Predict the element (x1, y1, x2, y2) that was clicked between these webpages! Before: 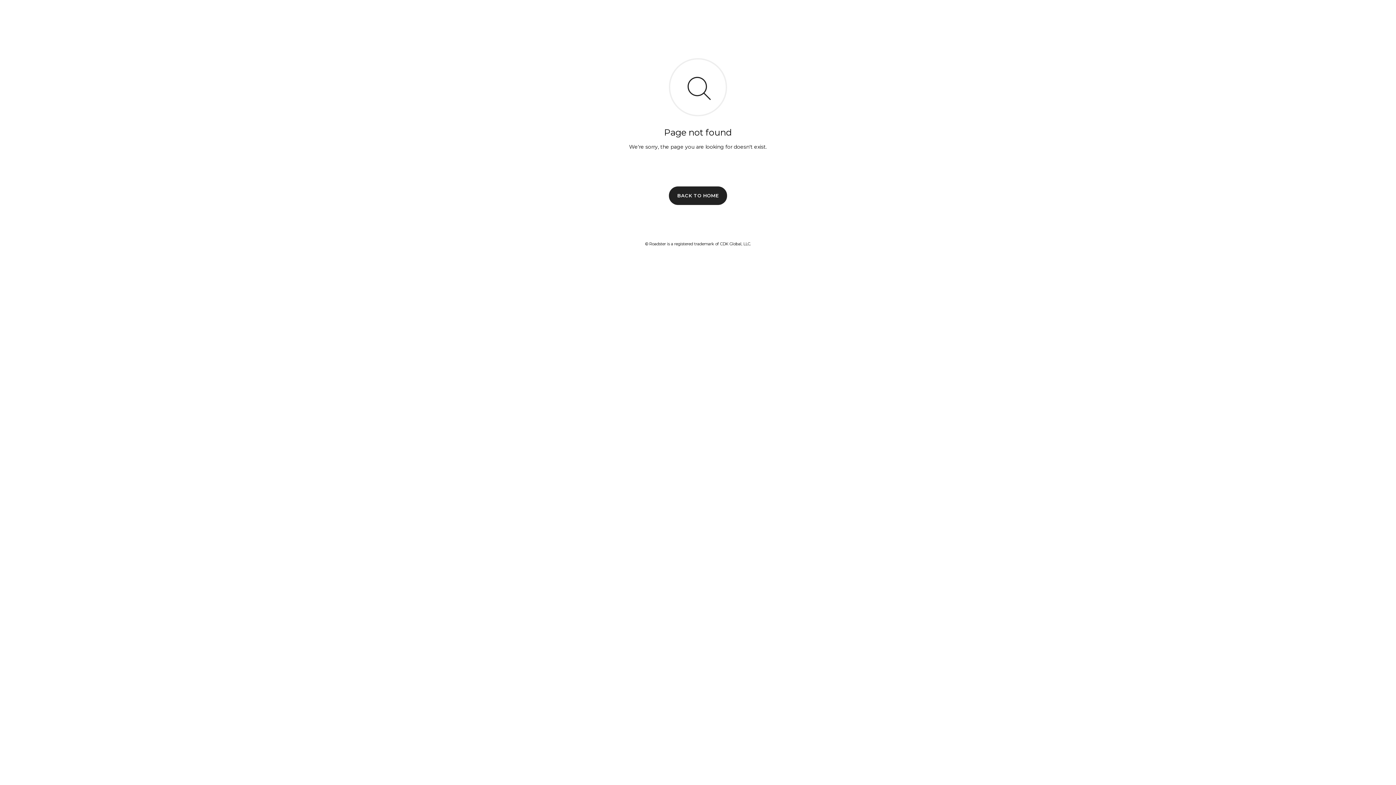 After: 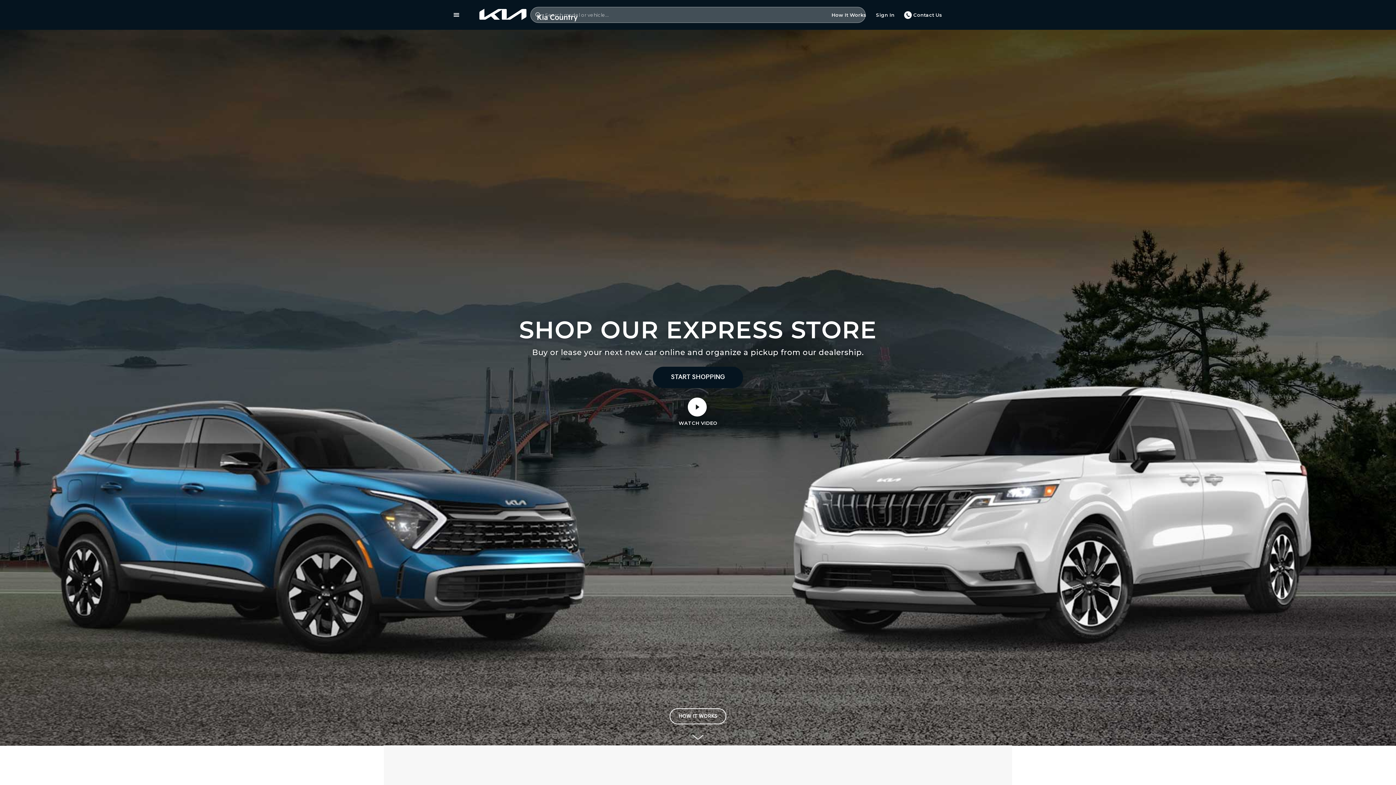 Action: label: BACK TO HOME bbox: (669, 186, 727, 204)